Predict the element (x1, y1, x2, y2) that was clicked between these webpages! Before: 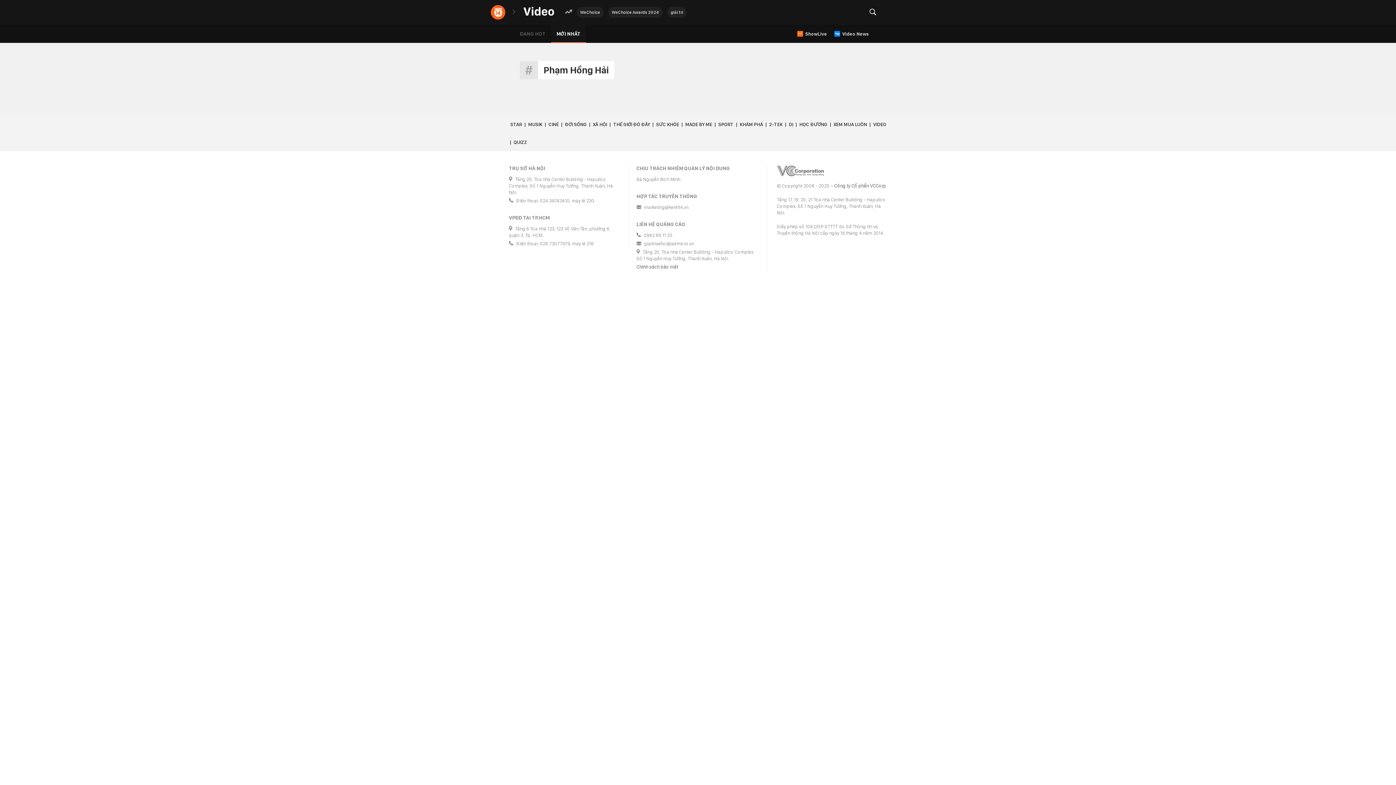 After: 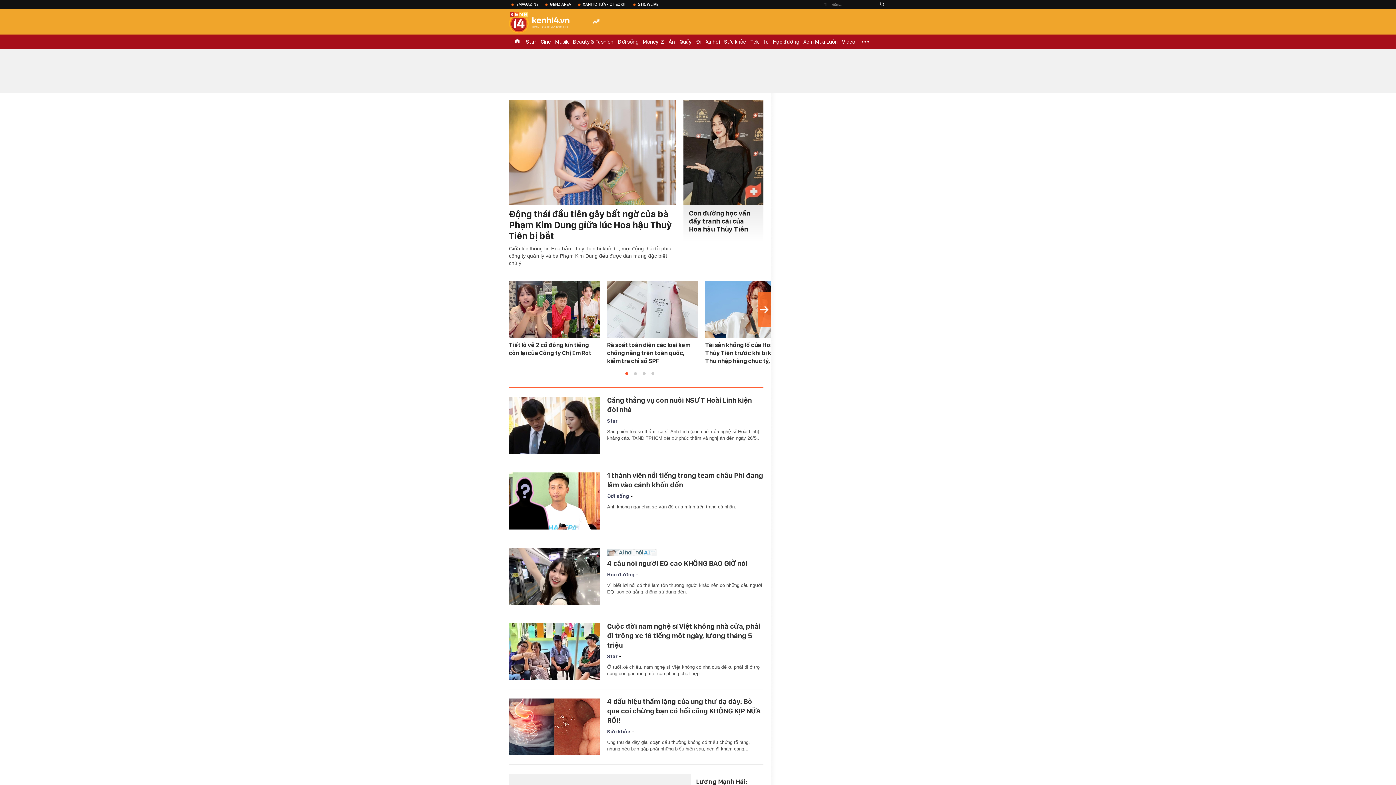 Action: bbox: (513, 133, 527, 151) label: QUIZZ